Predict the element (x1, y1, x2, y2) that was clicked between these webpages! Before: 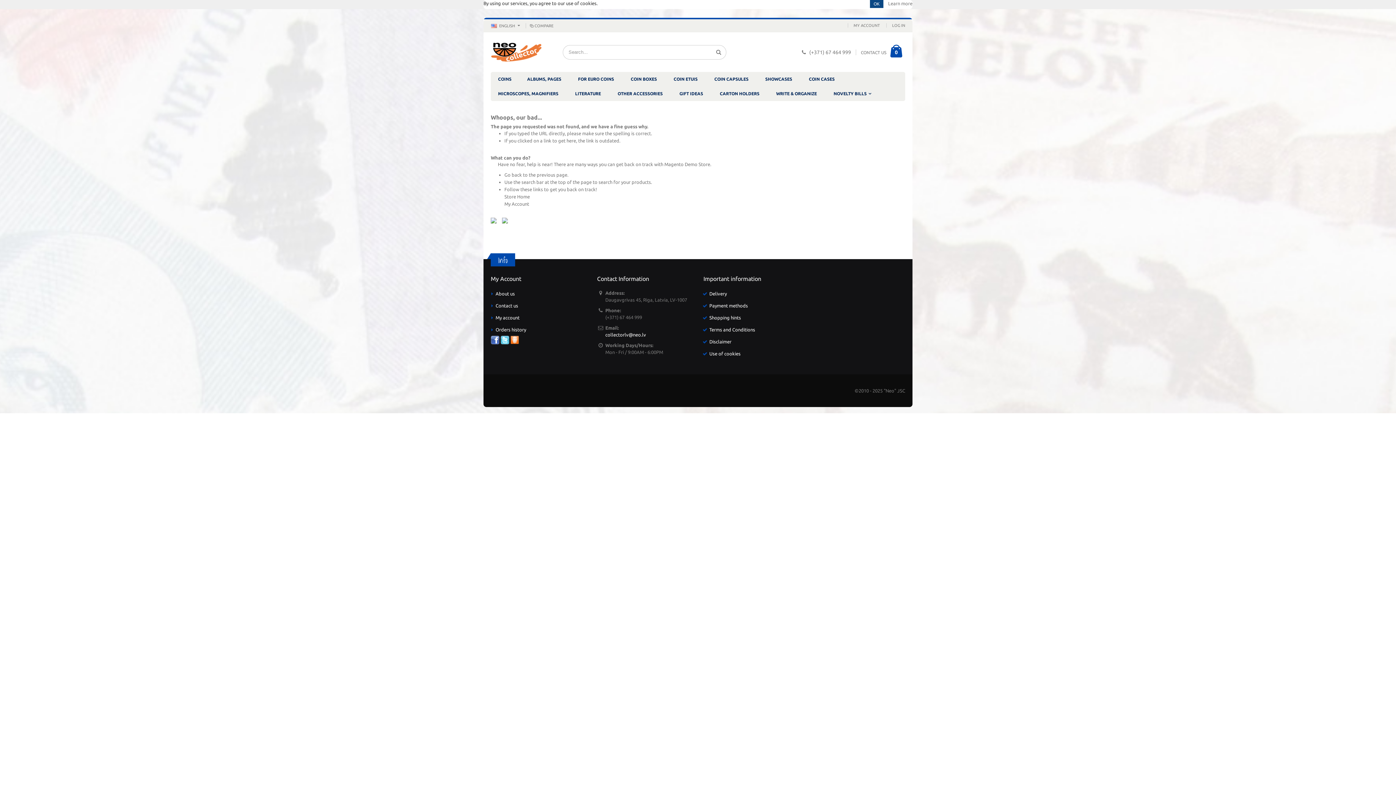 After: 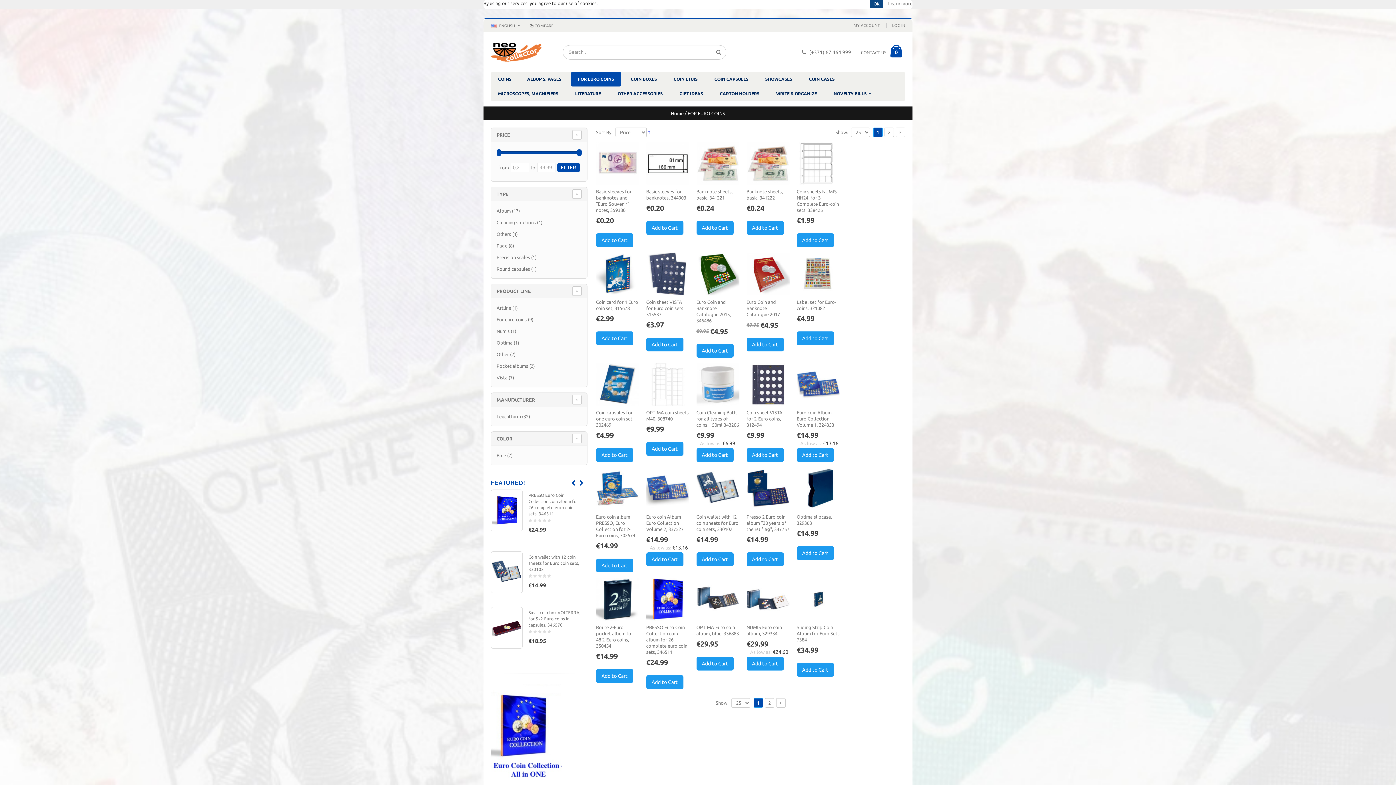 Action: bbox: (570, 72, 621, 86) label: FOR EURO COINS